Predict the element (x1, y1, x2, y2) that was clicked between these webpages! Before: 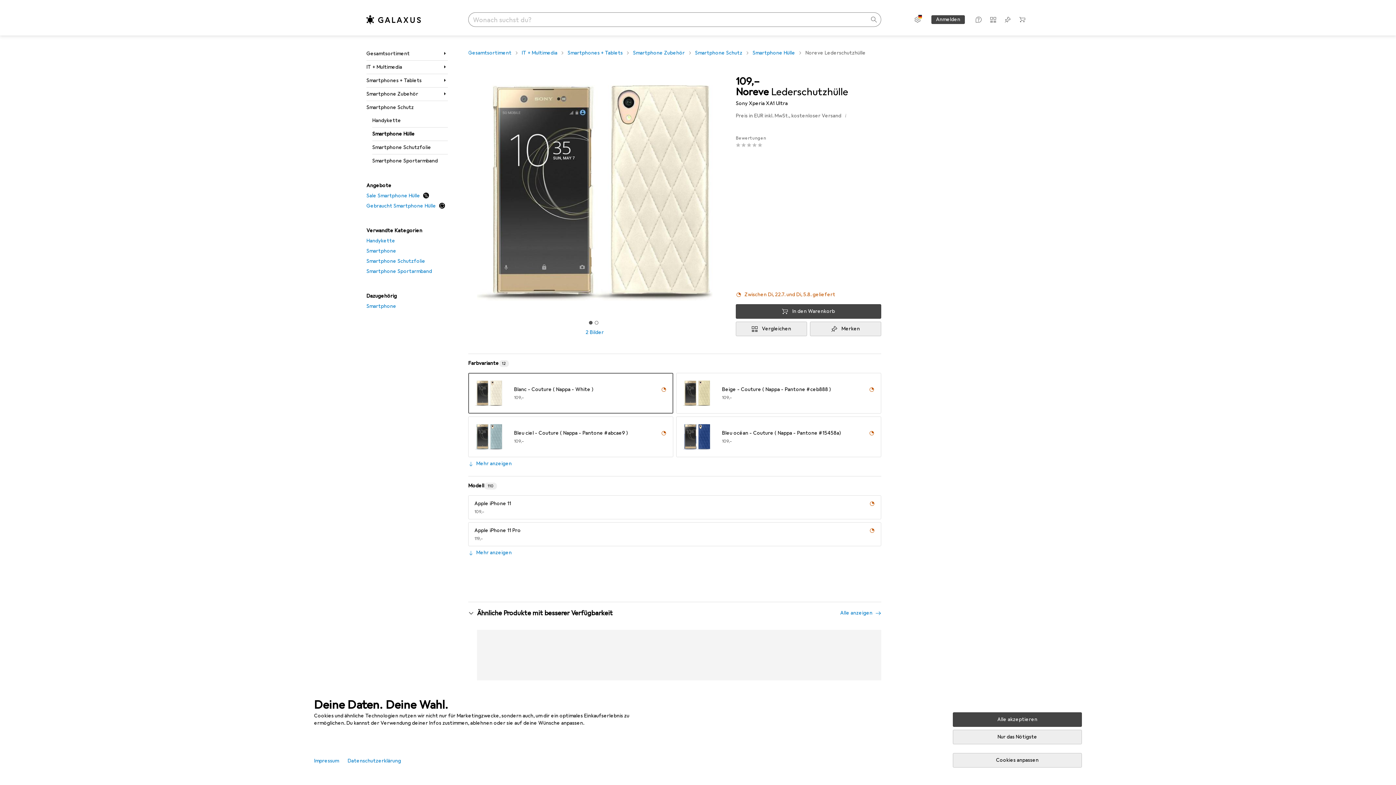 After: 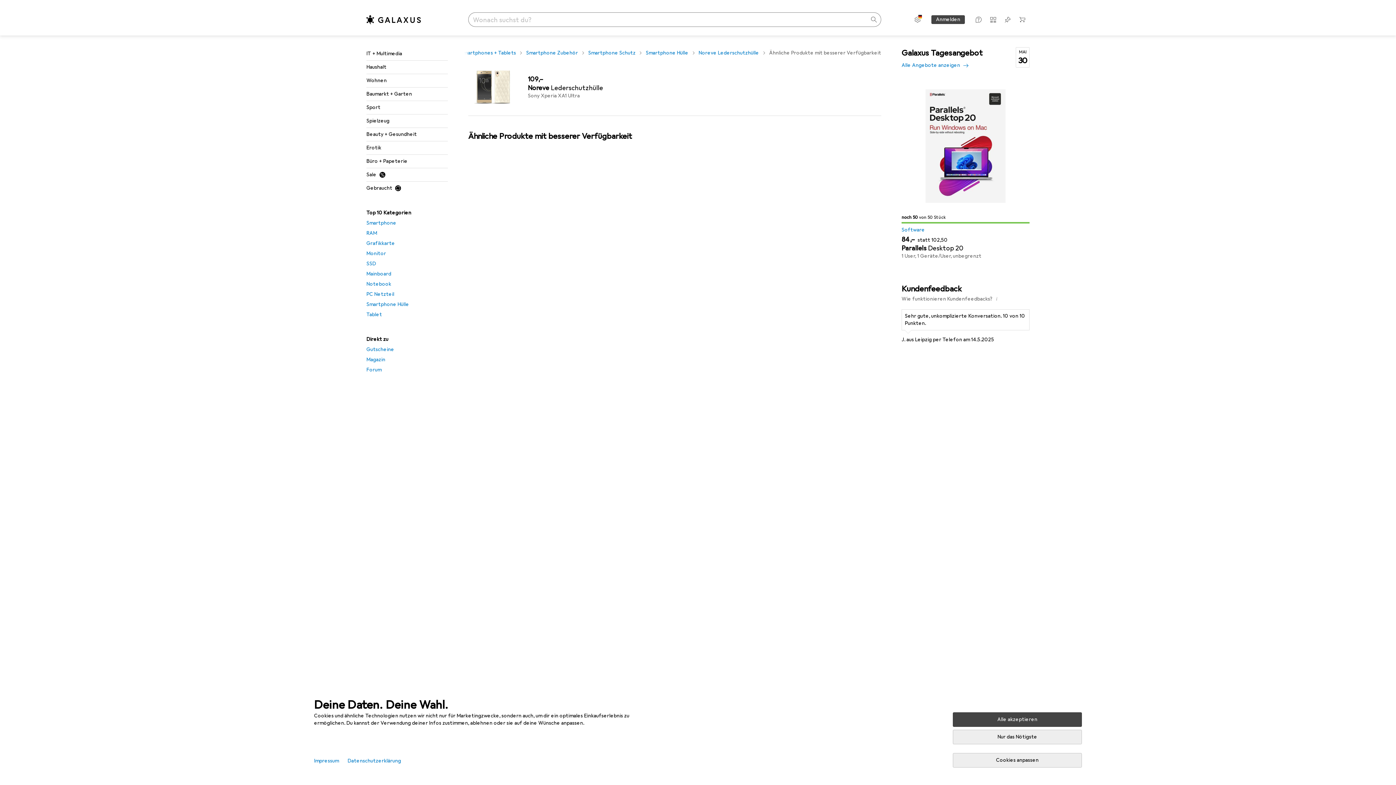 Action: label: Alle anzeigen bbox: (840, 602, 887, 624)